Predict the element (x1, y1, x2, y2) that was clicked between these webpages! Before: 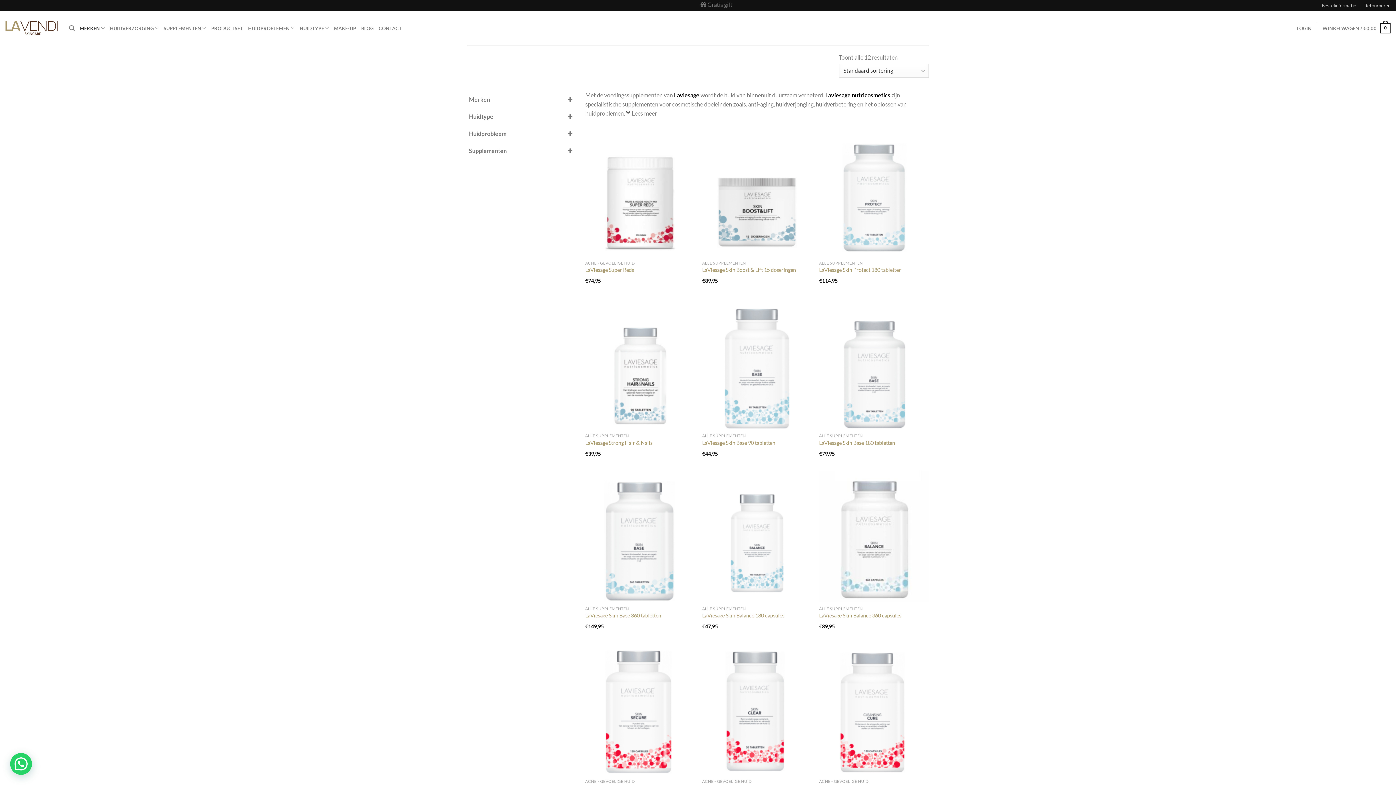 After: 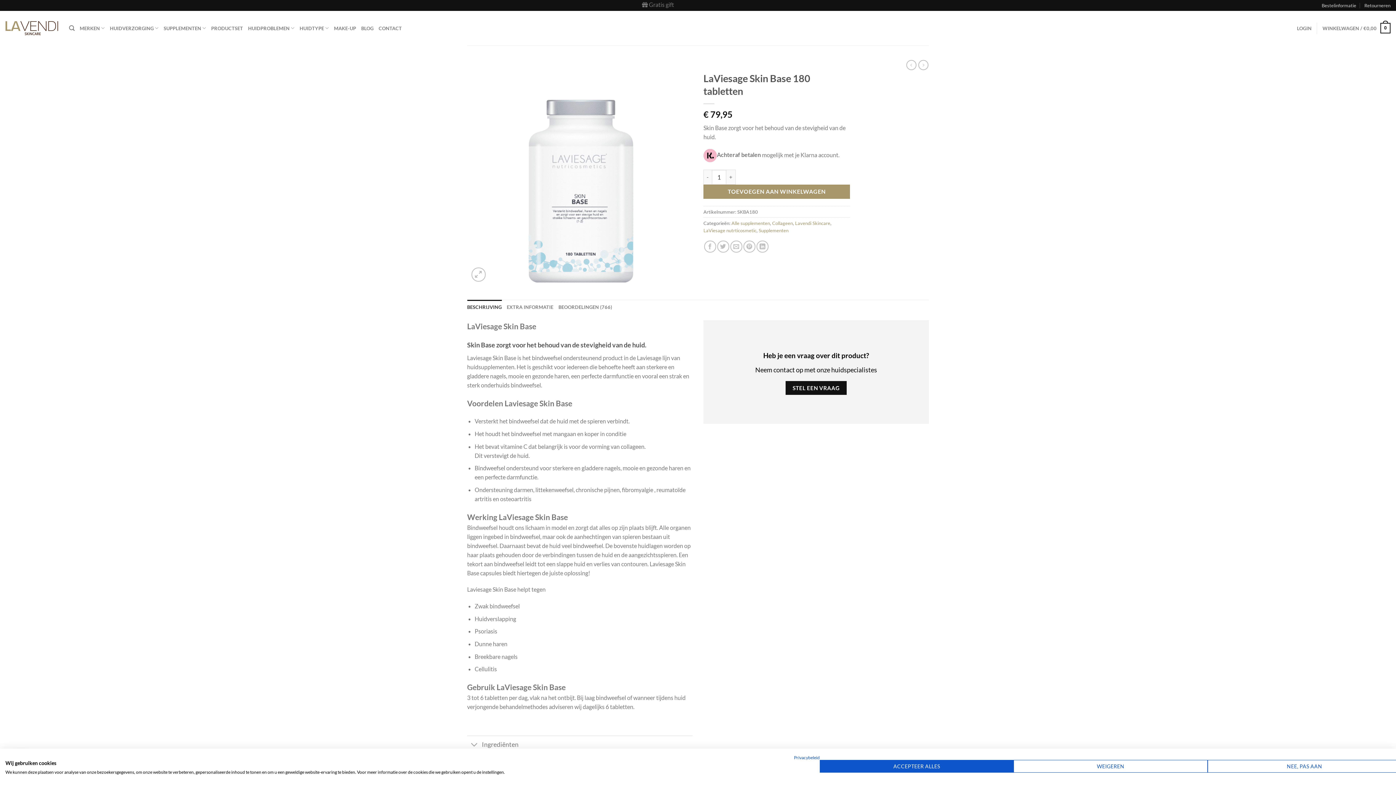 Action: bbox: (819, 439, 895, 446) label: LaViesage Skin Base 180 tabletten